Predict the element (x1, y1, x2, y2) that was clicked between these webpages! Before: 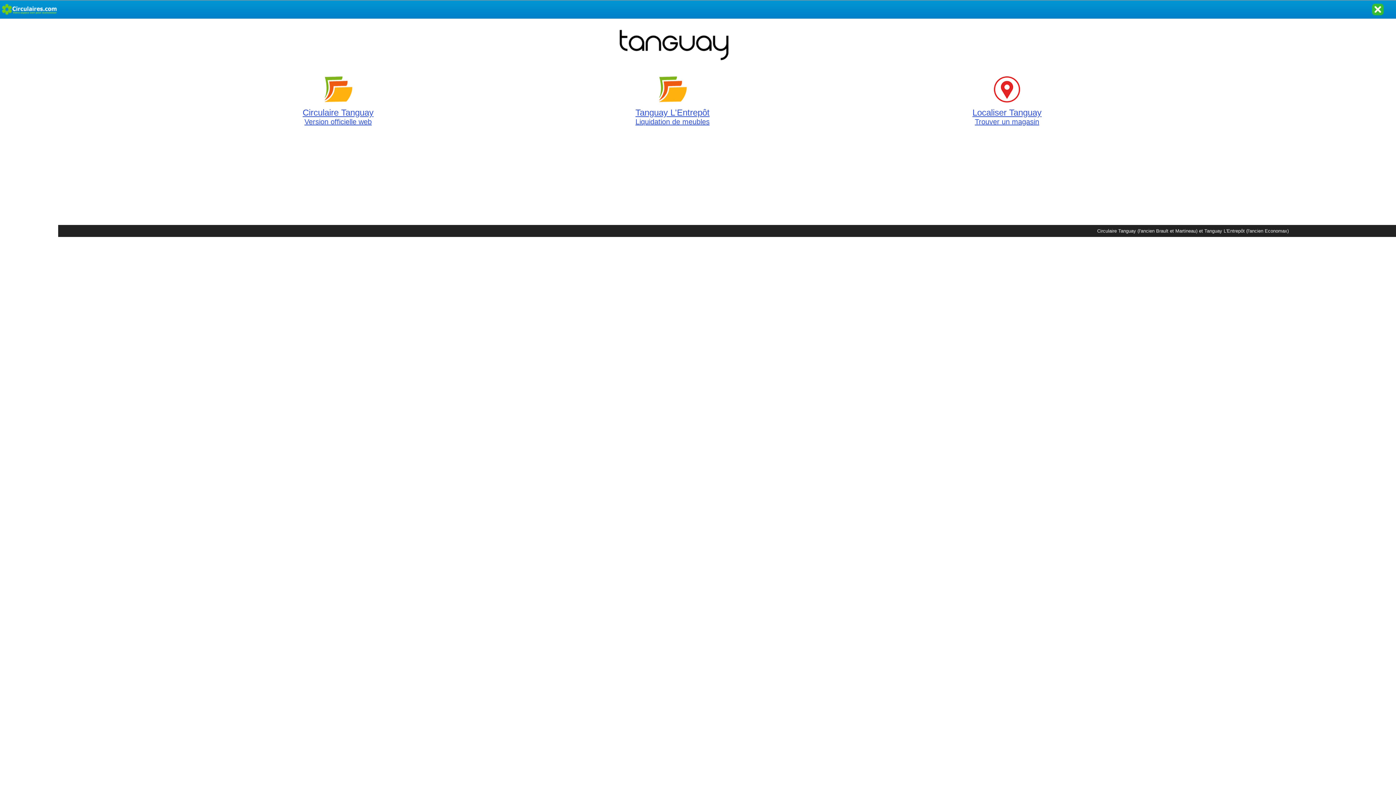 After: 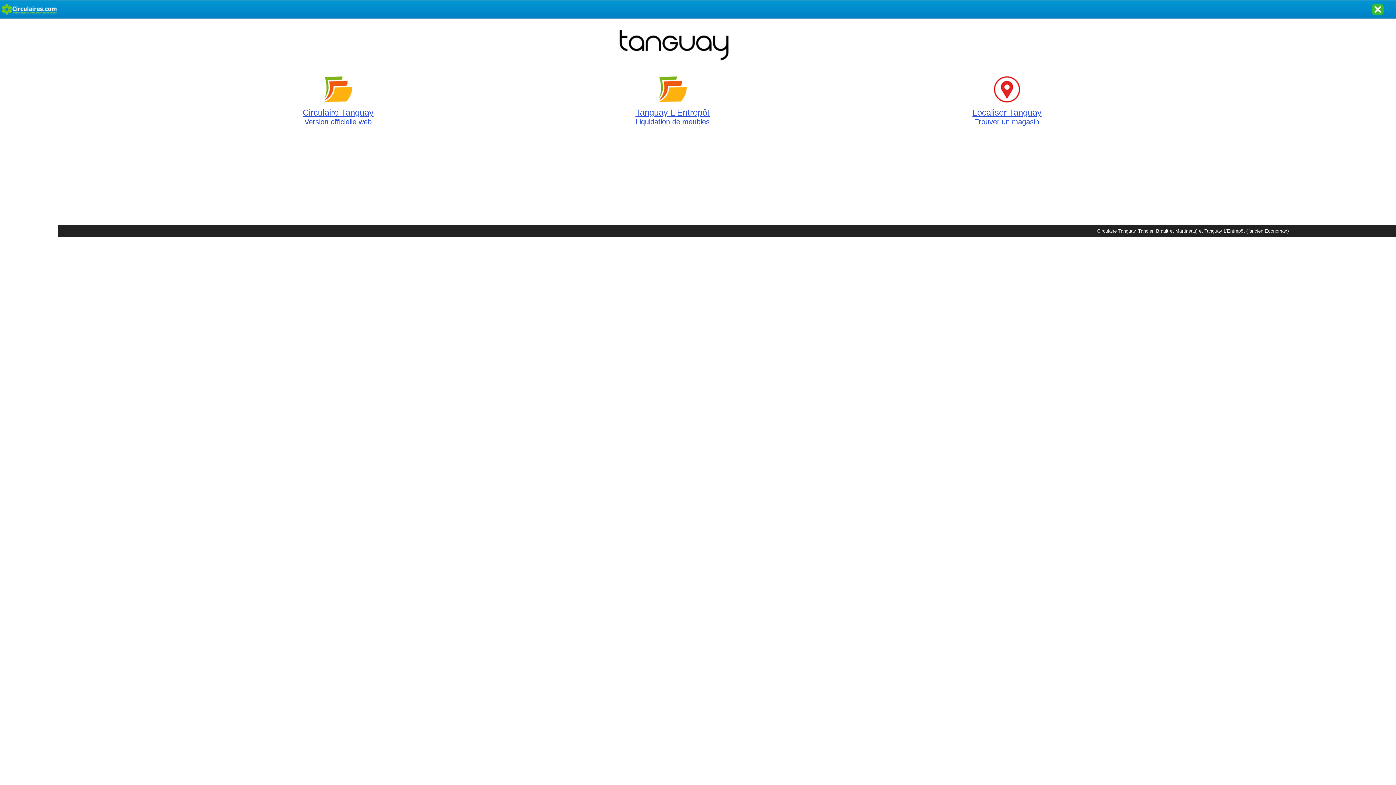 Action: bbox: (635, 99, 709, 126) label: 
Tanguay L'Entrepôt
Liquidation de meubles